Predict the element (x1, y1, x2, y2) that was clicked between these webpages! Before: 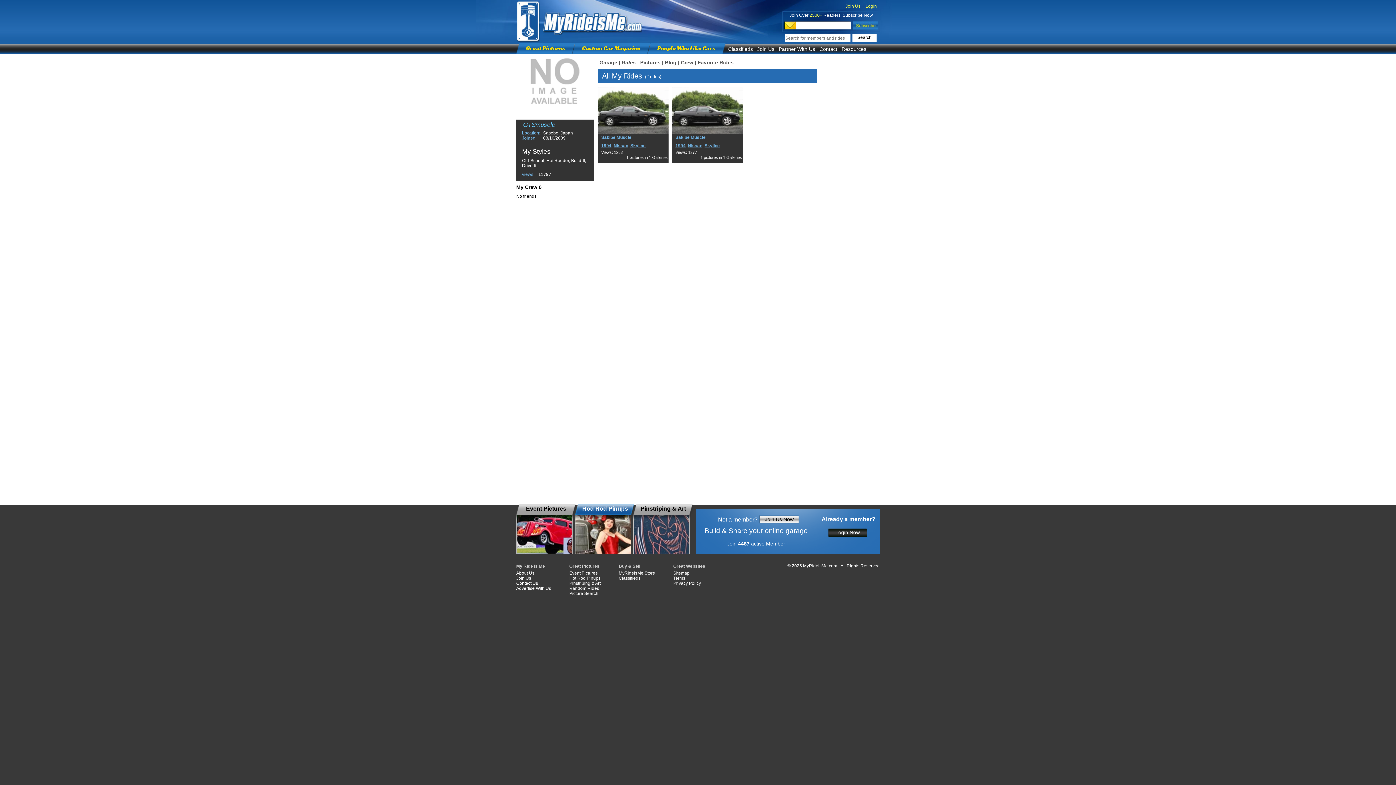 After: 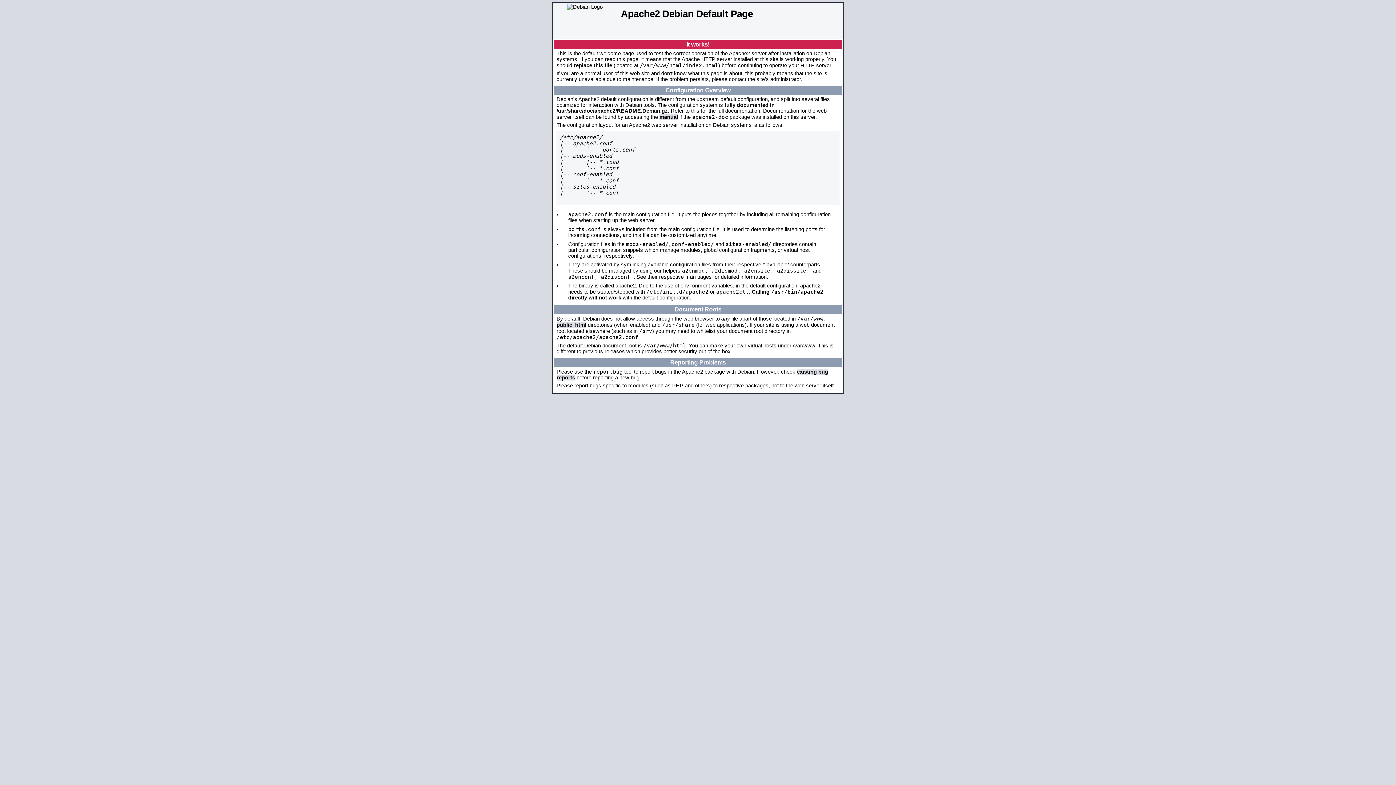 Action: label: MyRideisMe Store bbox: (618, 570, 655, 576)